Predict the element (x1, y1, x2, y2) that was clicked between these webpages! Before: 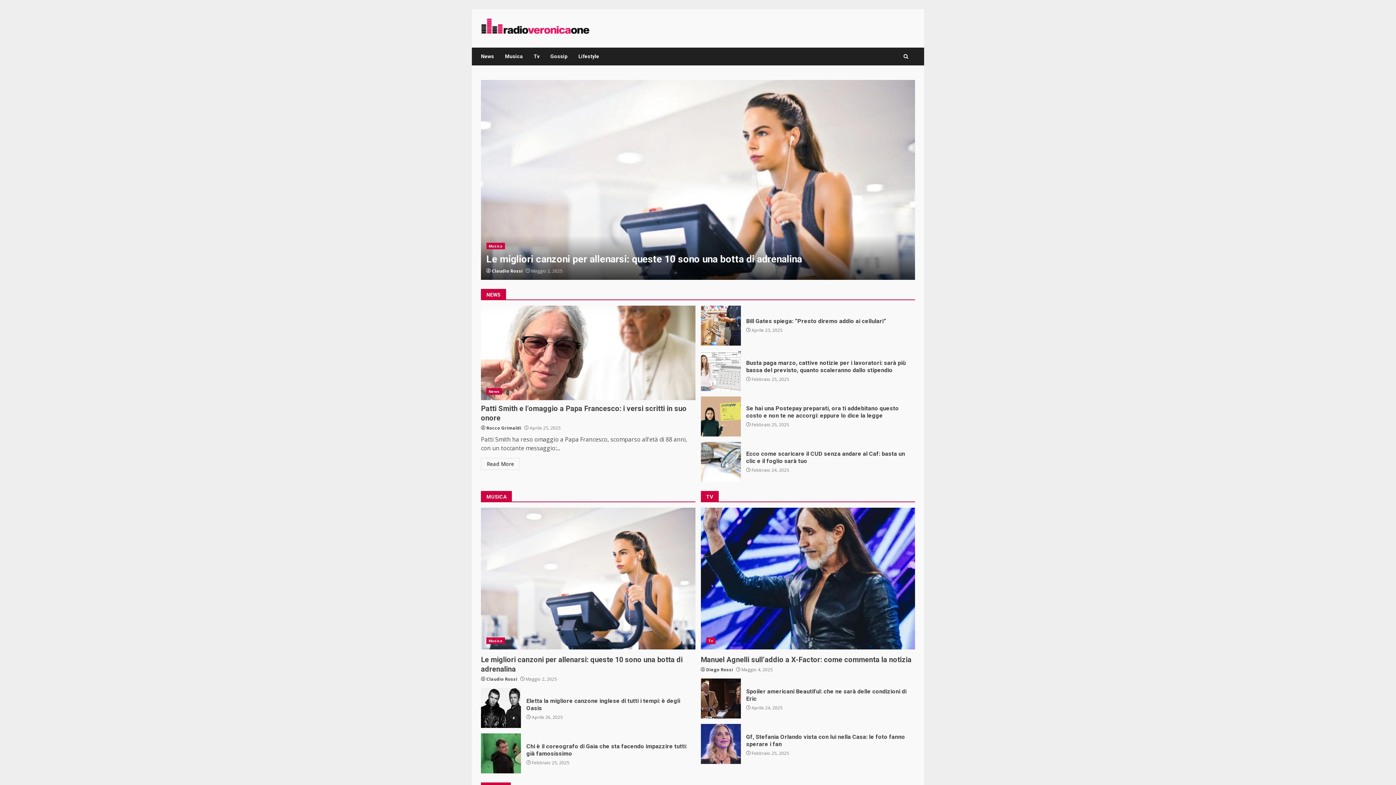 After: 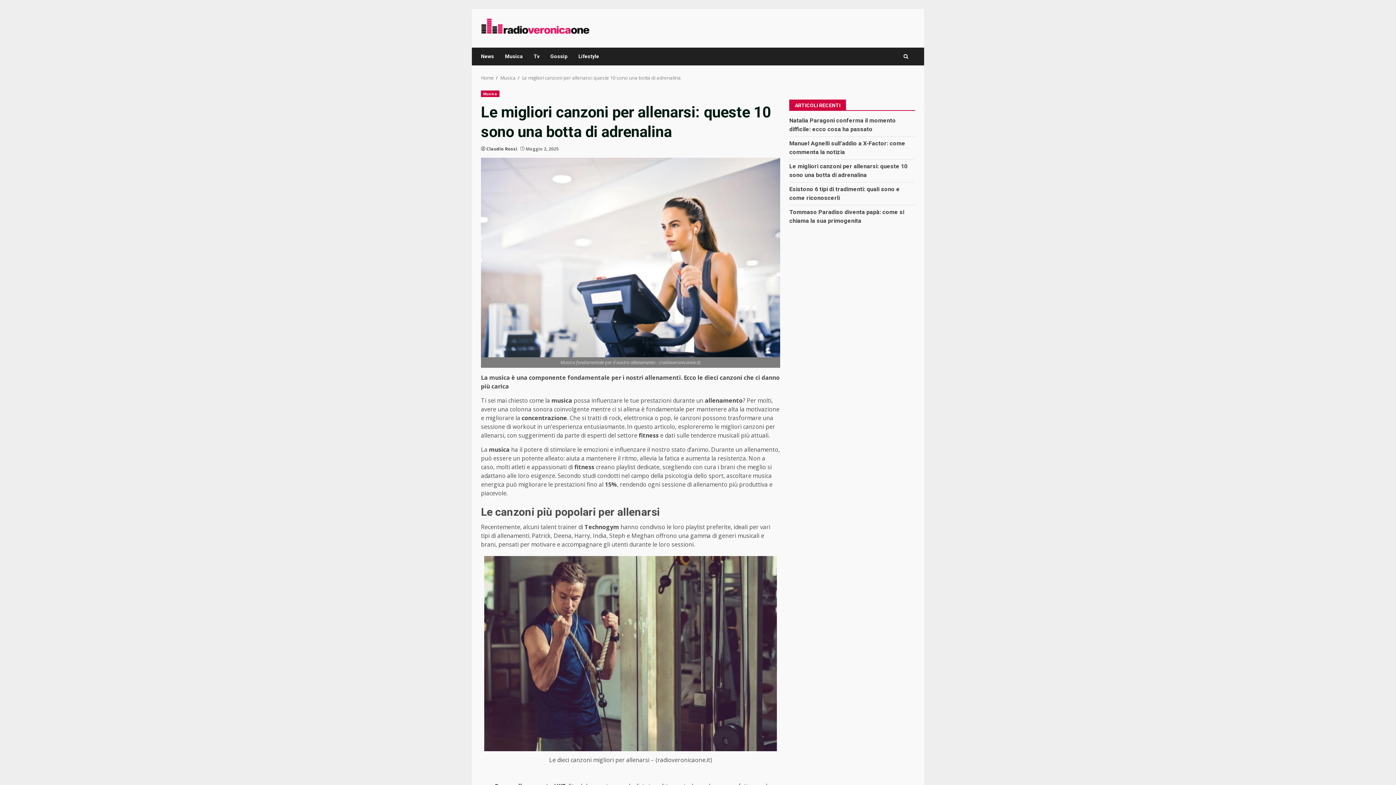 Action: bbox: (481, 508, 695, 649) label: Le migliori canzoni per allenarsi: queste 10 sono una botta di adrenalina